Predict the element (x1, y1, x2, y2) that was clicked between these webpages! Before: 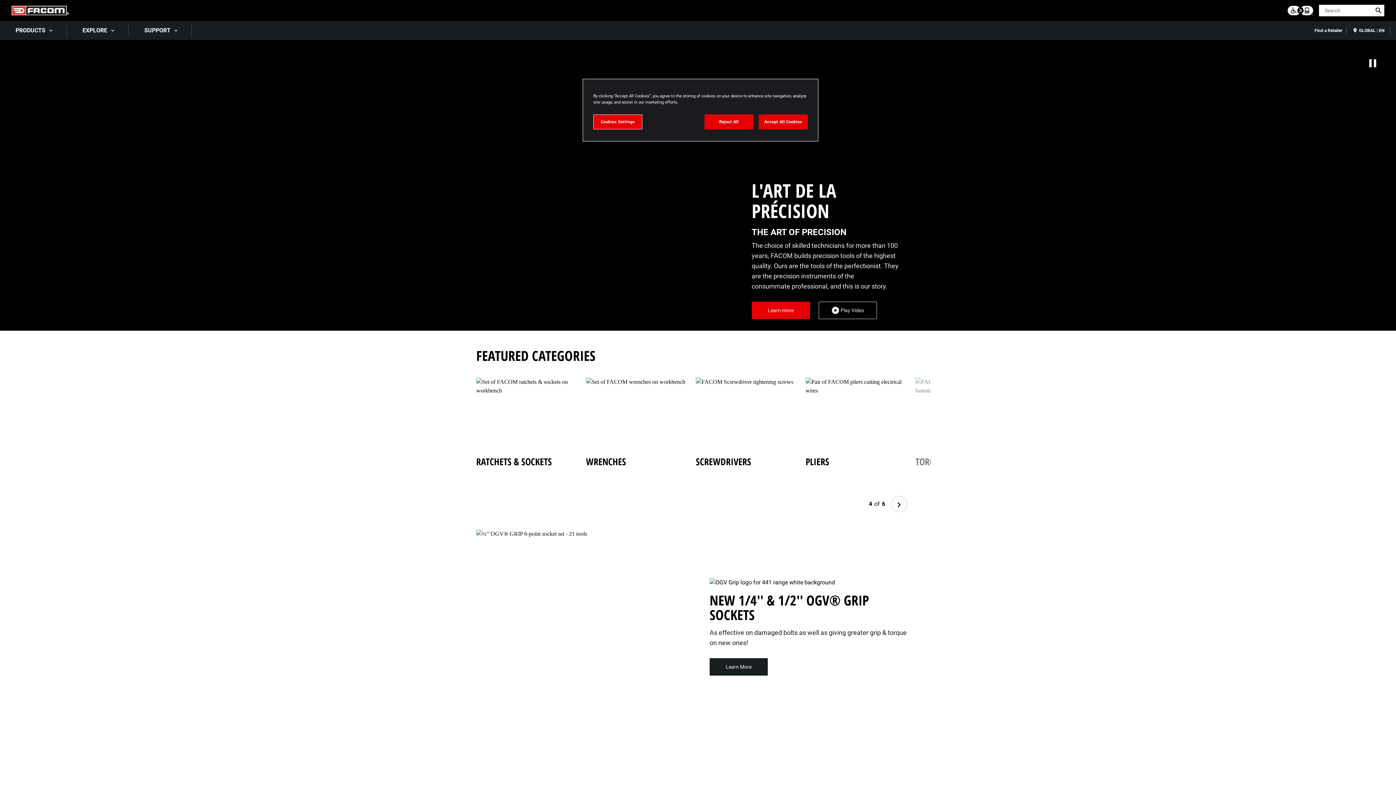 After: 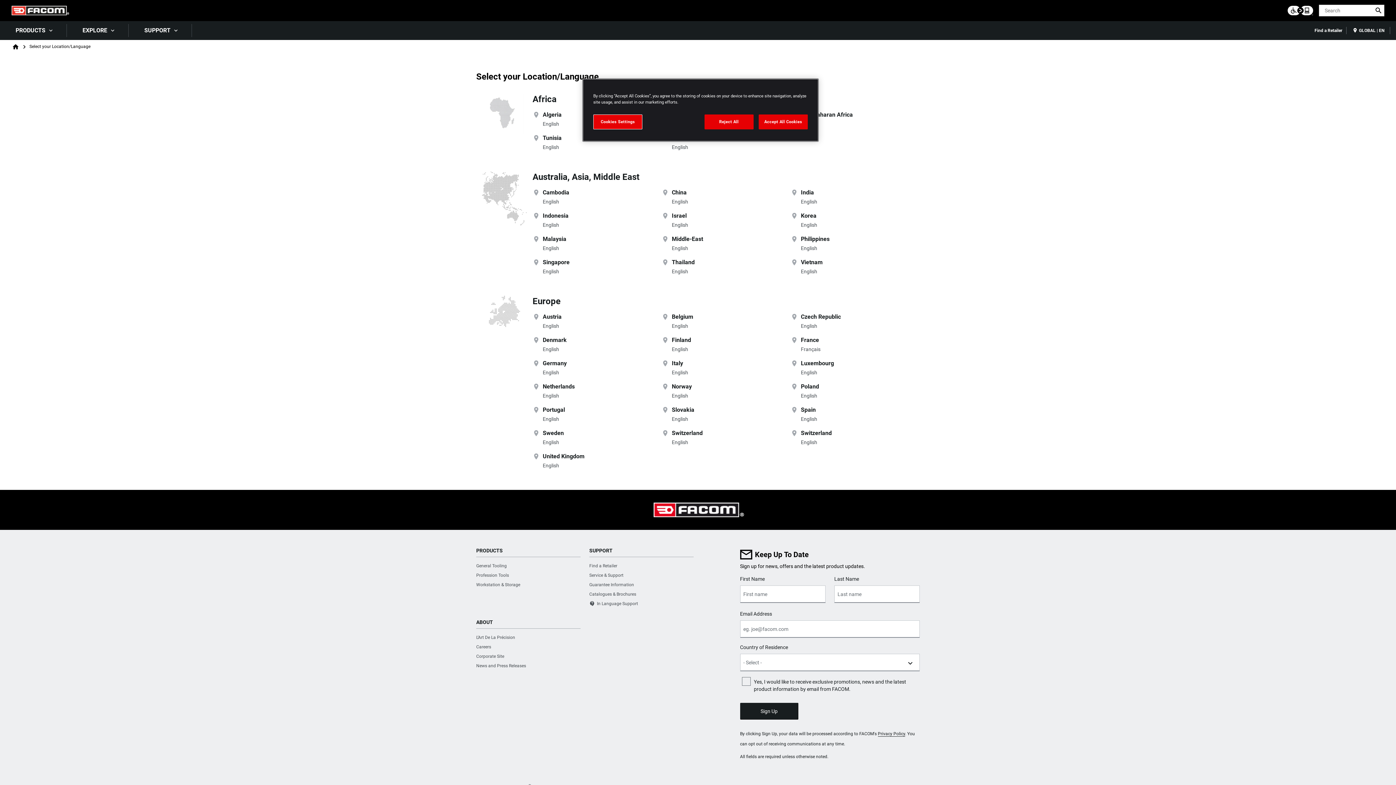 Action: label:  GLOBAL | EN bbox: (1352, 27, 1384, 33)